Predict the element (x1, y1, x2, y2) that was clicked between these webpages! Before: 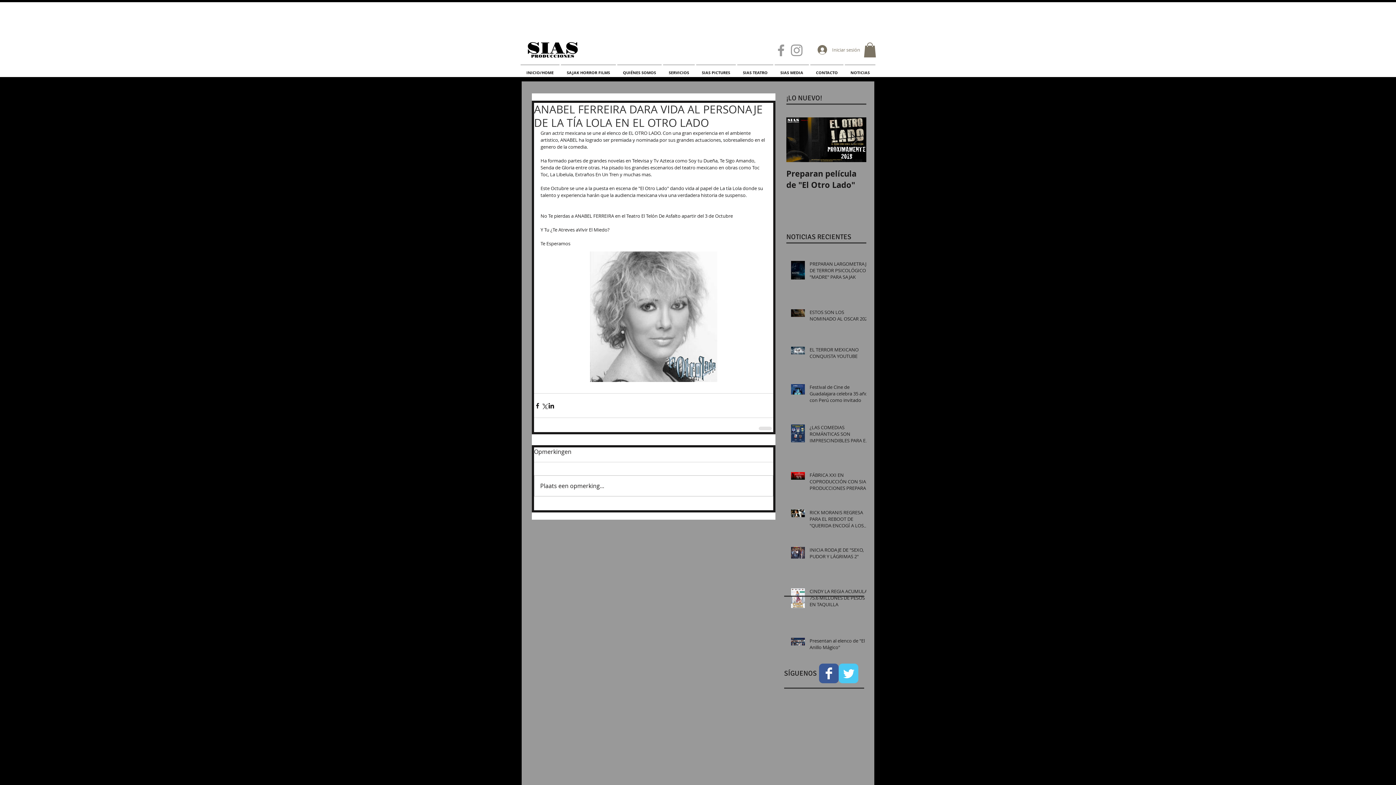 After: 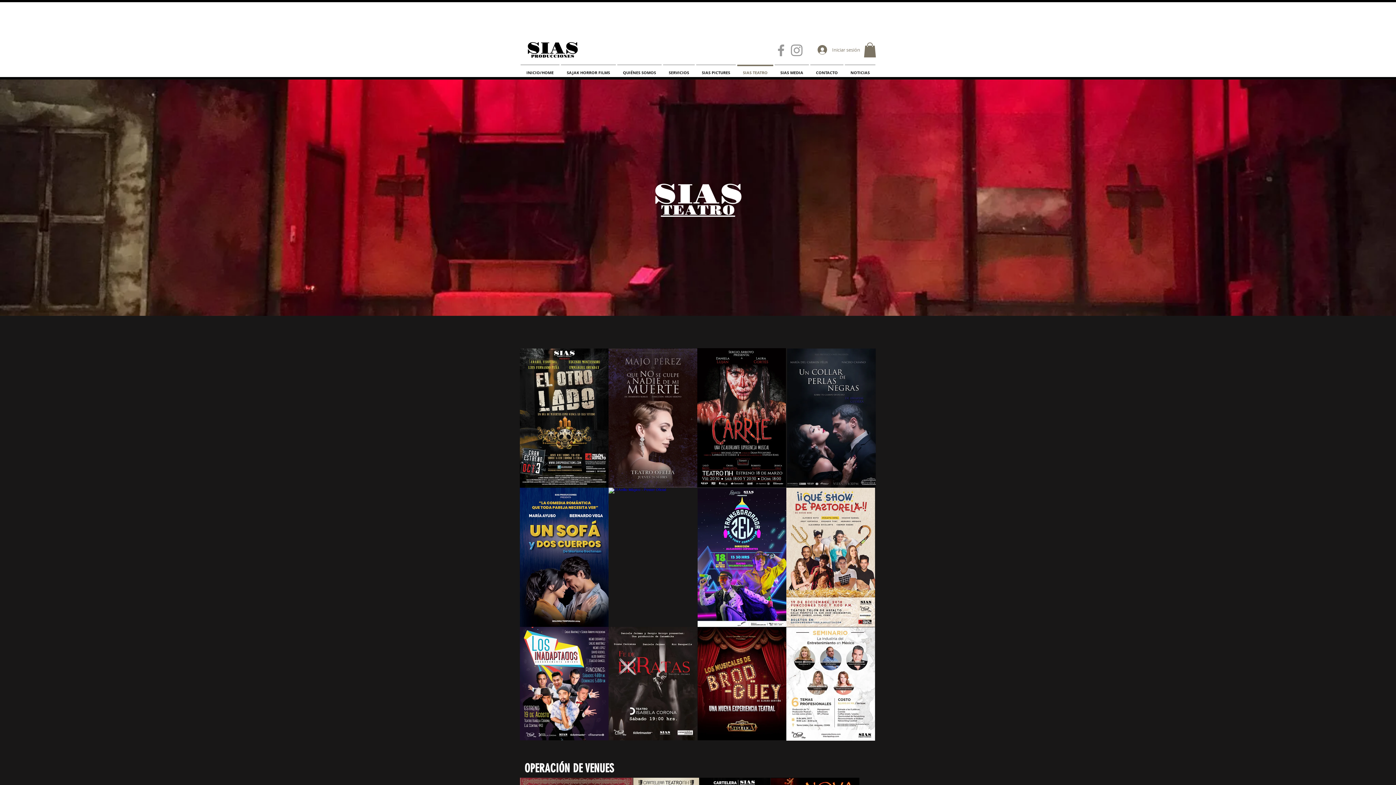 Action: label: SIAS TEATRO bbox: (736, 64, 774, 74)